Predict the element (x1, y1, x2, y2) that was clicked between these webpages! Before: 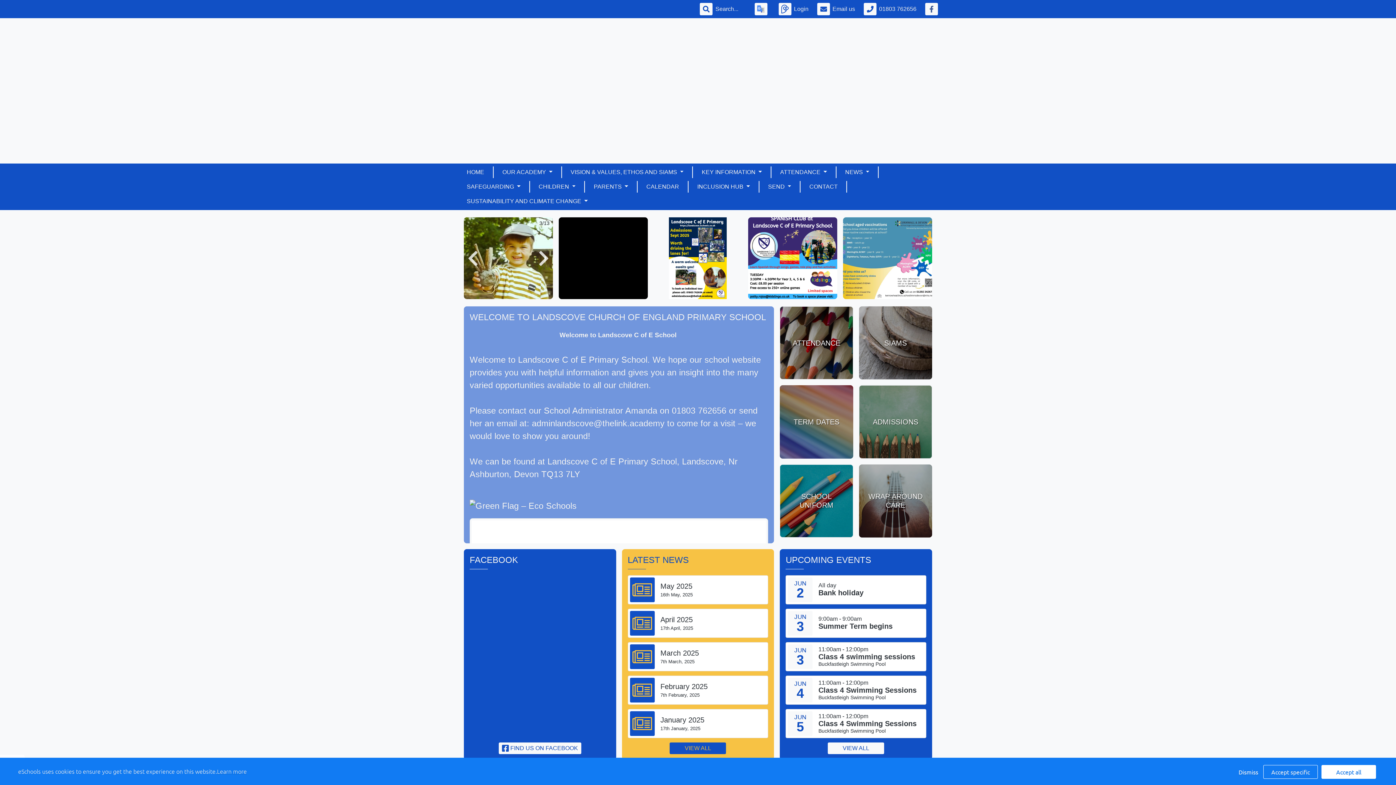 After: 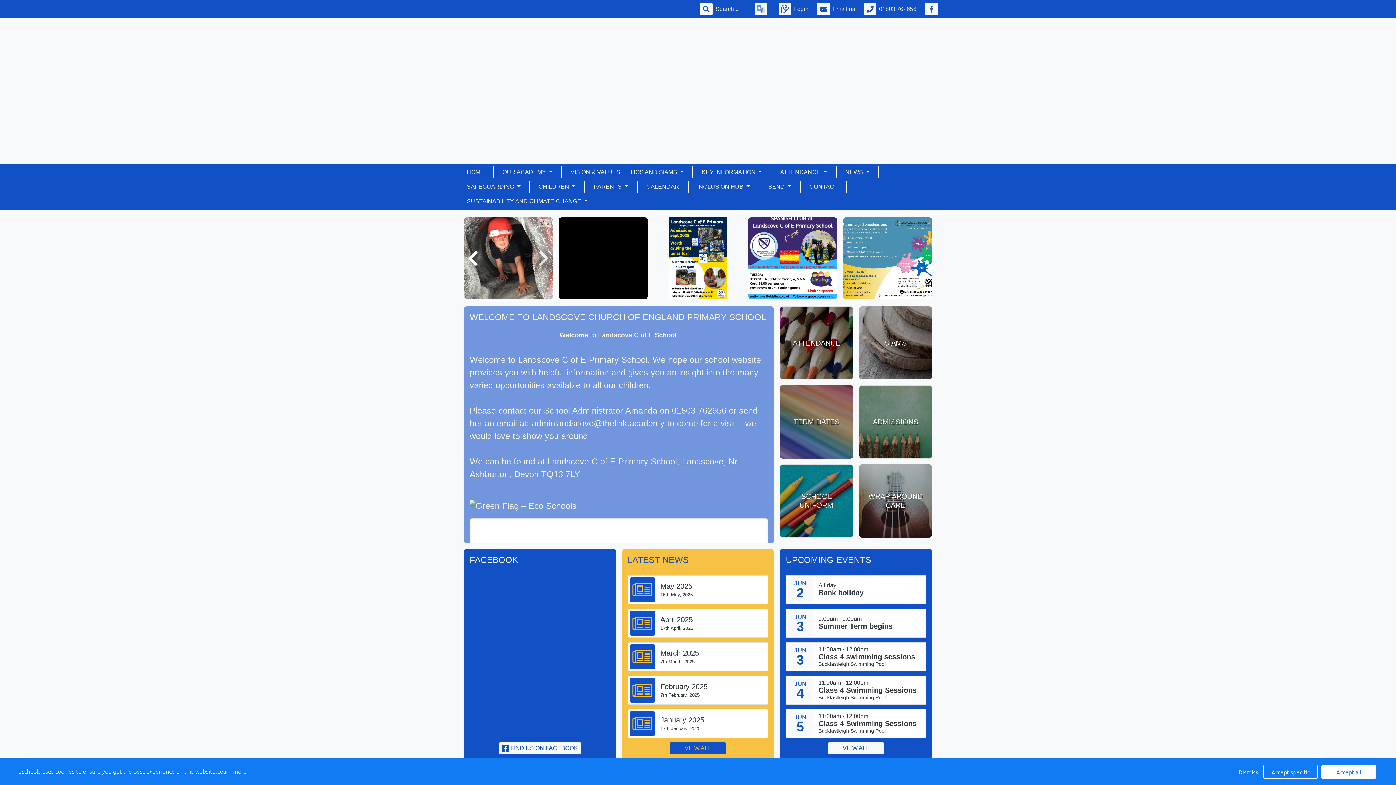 Action: bbox: (464, 217, 482, 299) label: Previous